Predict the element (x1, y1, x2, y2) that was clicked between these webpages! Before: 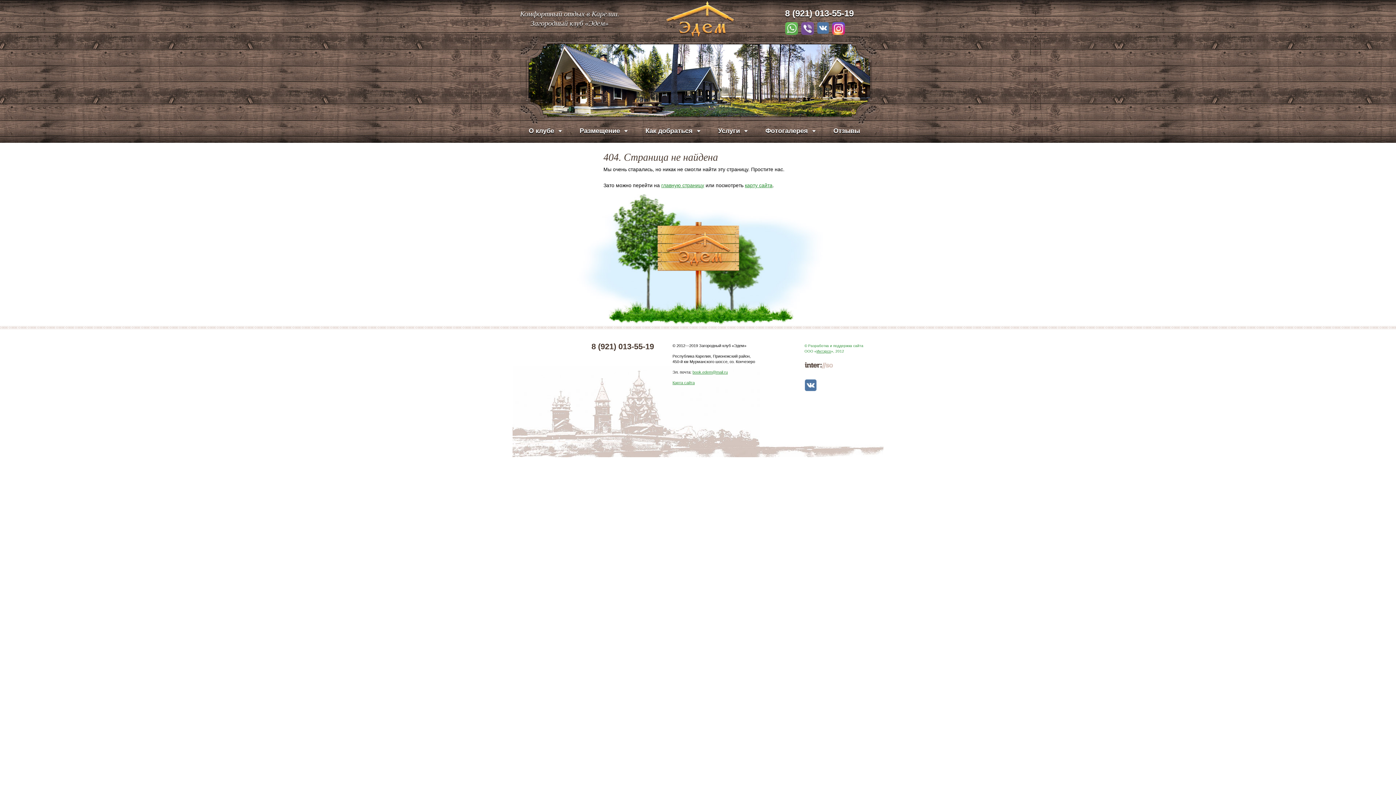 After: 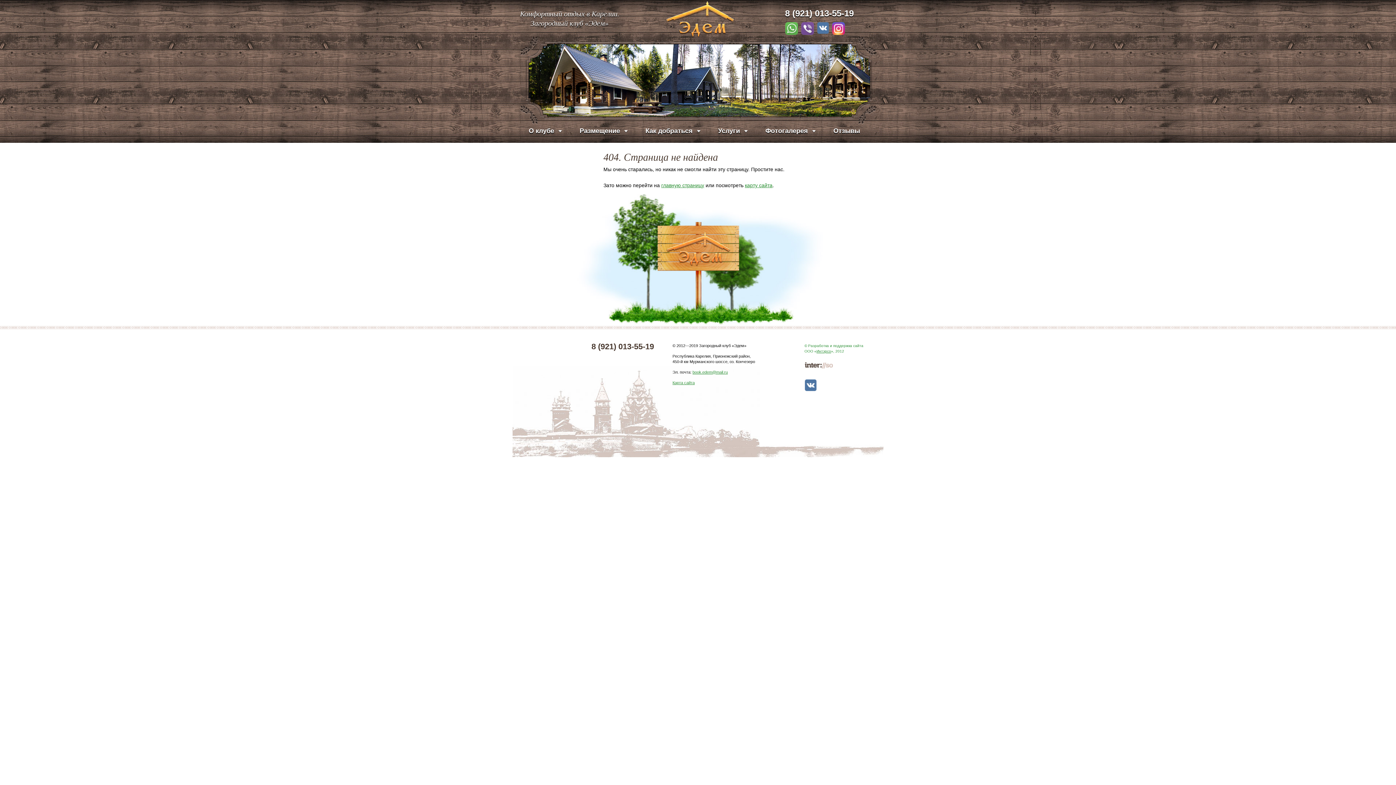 Action: bbox: (832, 22, 844, 34)